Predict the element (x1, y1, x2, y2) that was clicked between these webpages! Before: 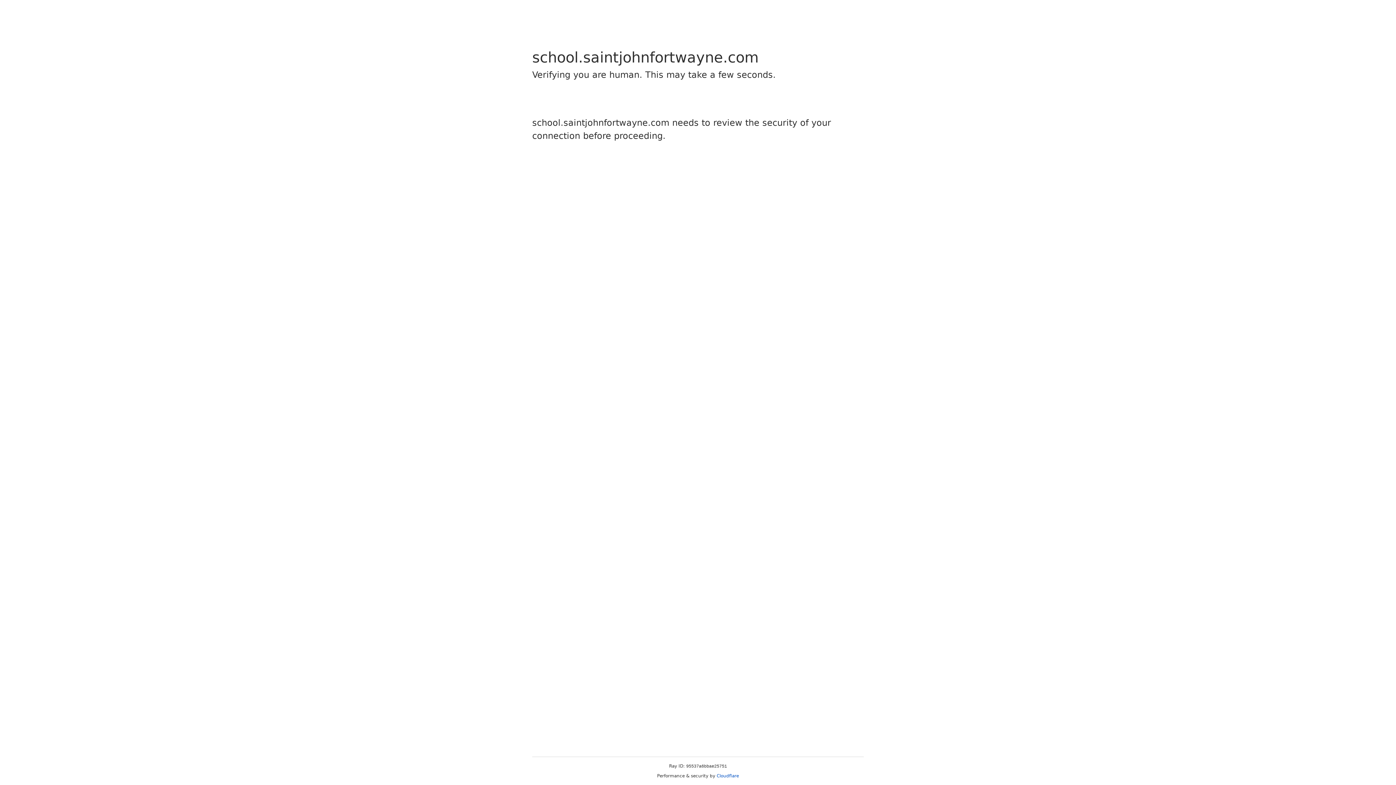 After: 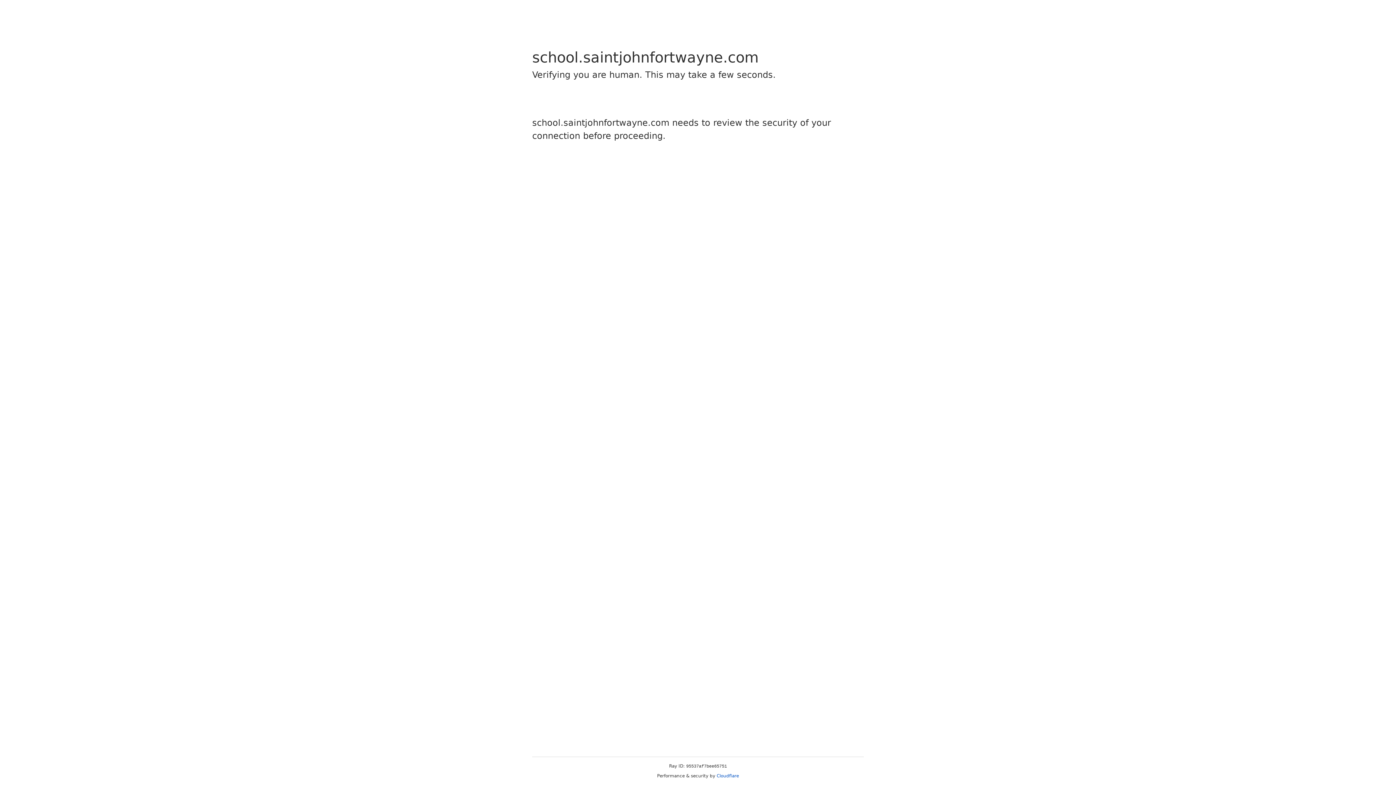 Action: bbox: (716, 773, 739, 778) label: Cloudflare